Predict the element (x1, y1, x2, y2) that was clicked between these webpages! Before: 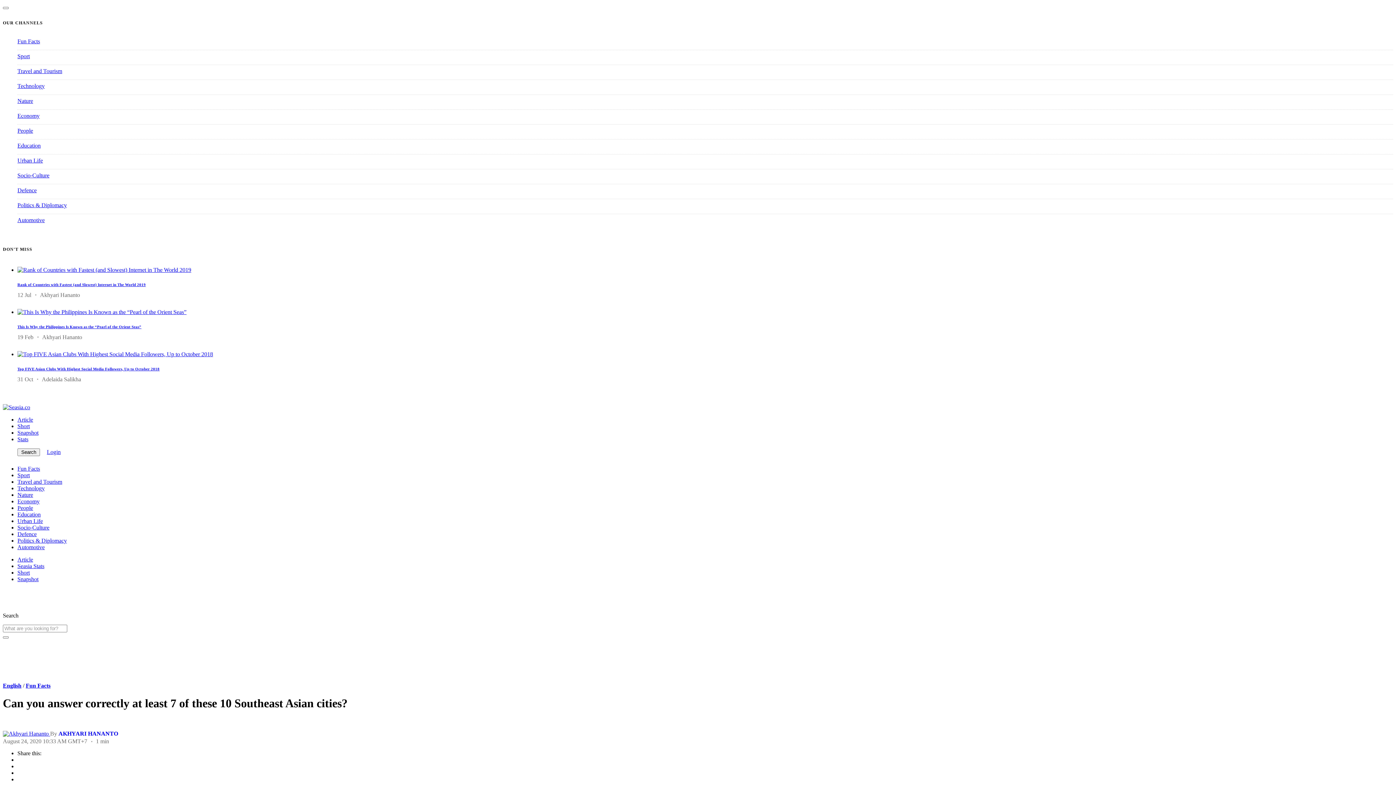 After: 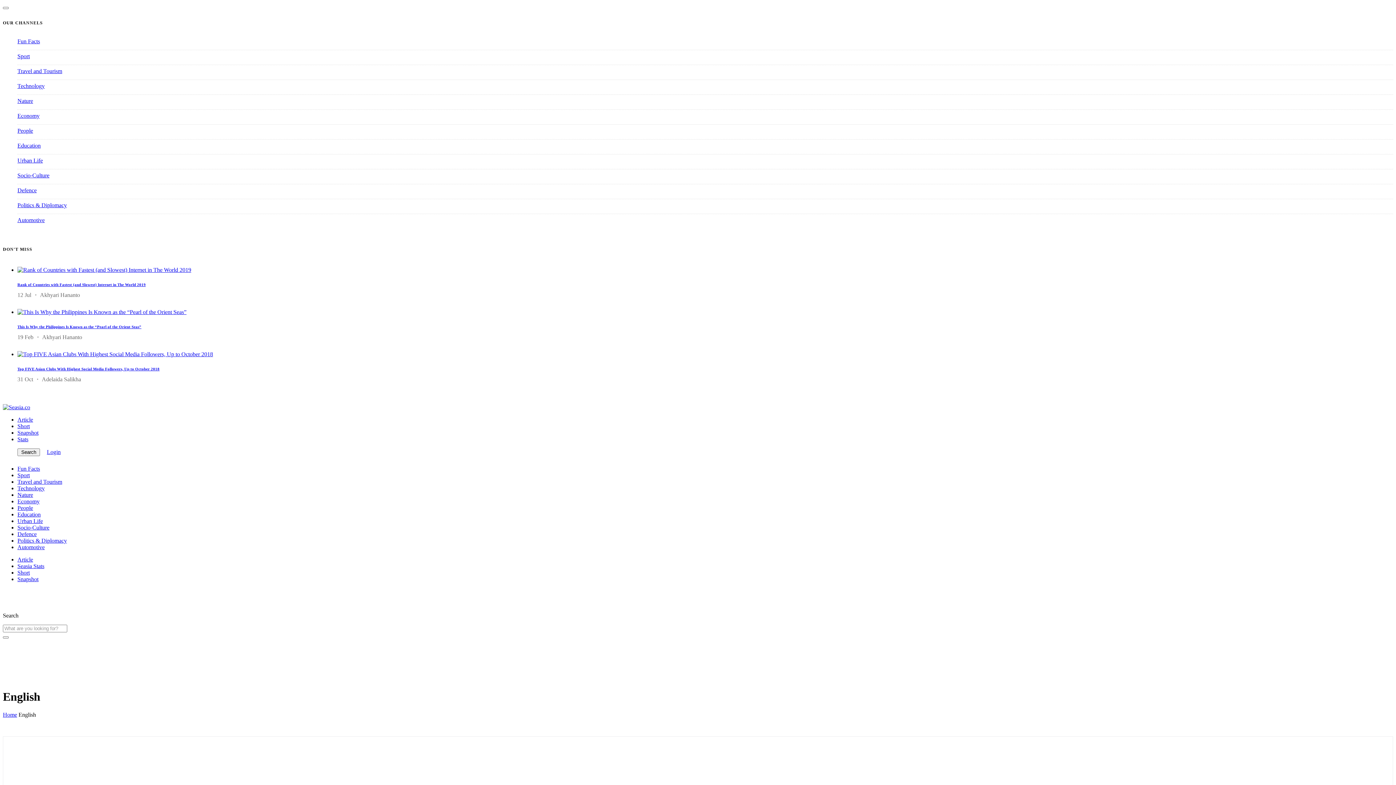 Action: bbox: (2, 682, 21, 689) label: English